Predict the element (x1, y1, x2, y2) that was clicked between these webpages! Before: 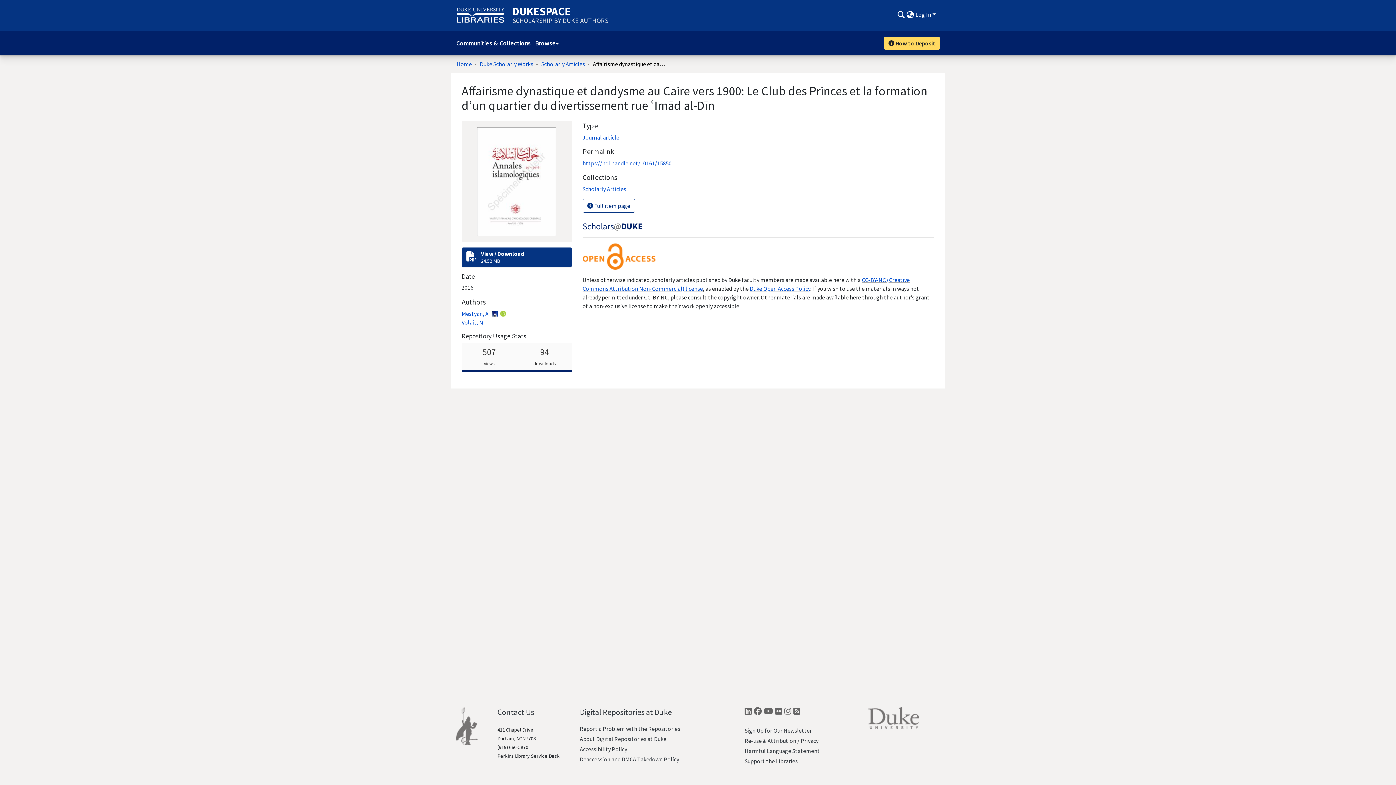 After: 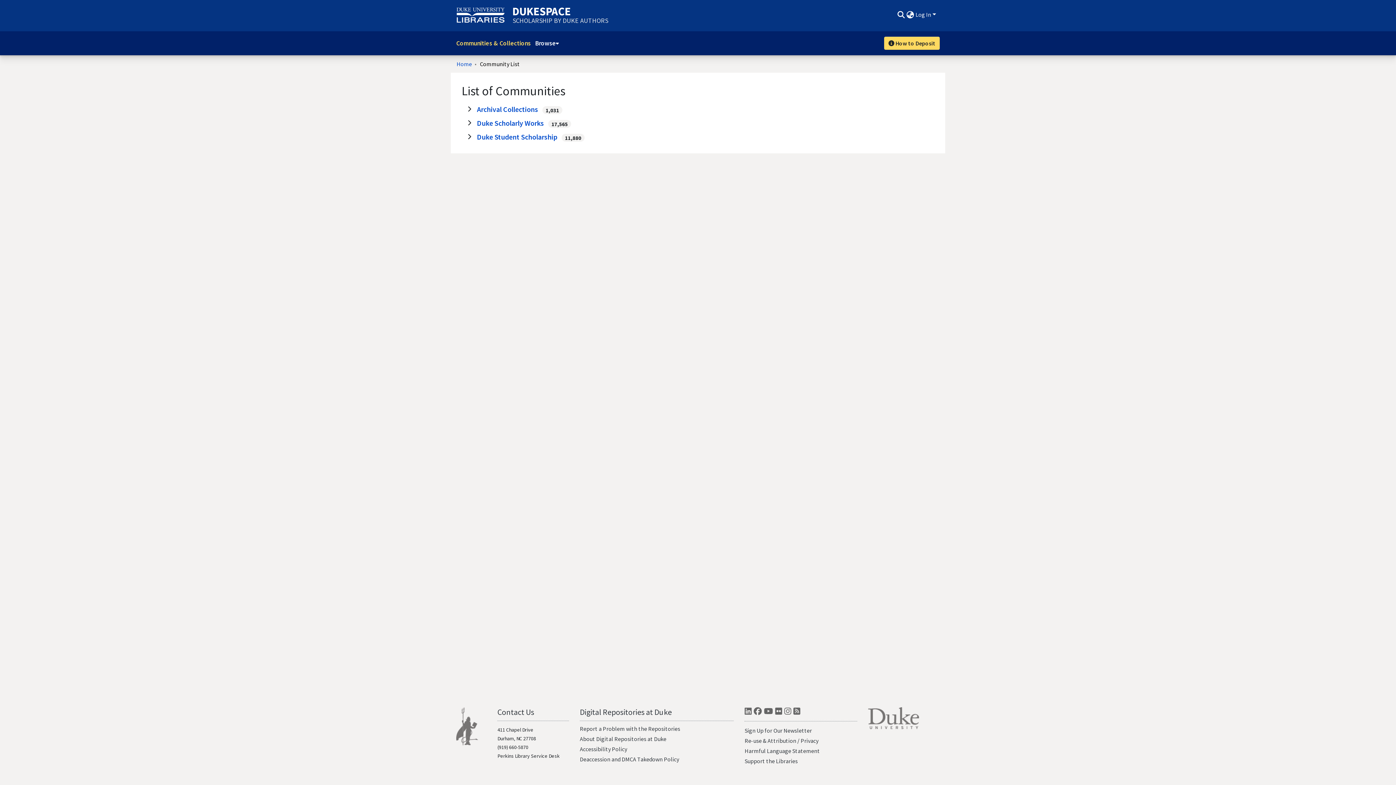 Action: label: Communities & Collections bbox: (456, 35, 530, 50)